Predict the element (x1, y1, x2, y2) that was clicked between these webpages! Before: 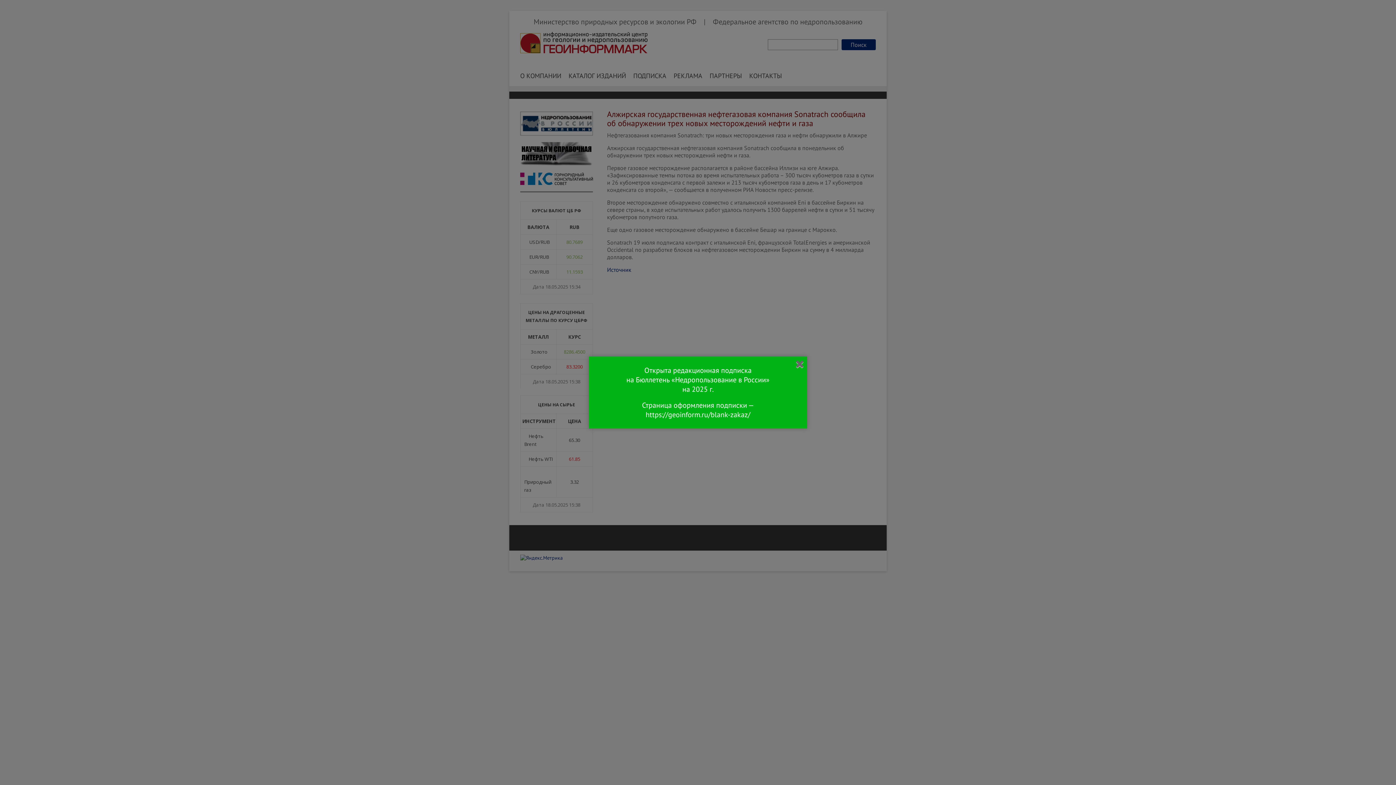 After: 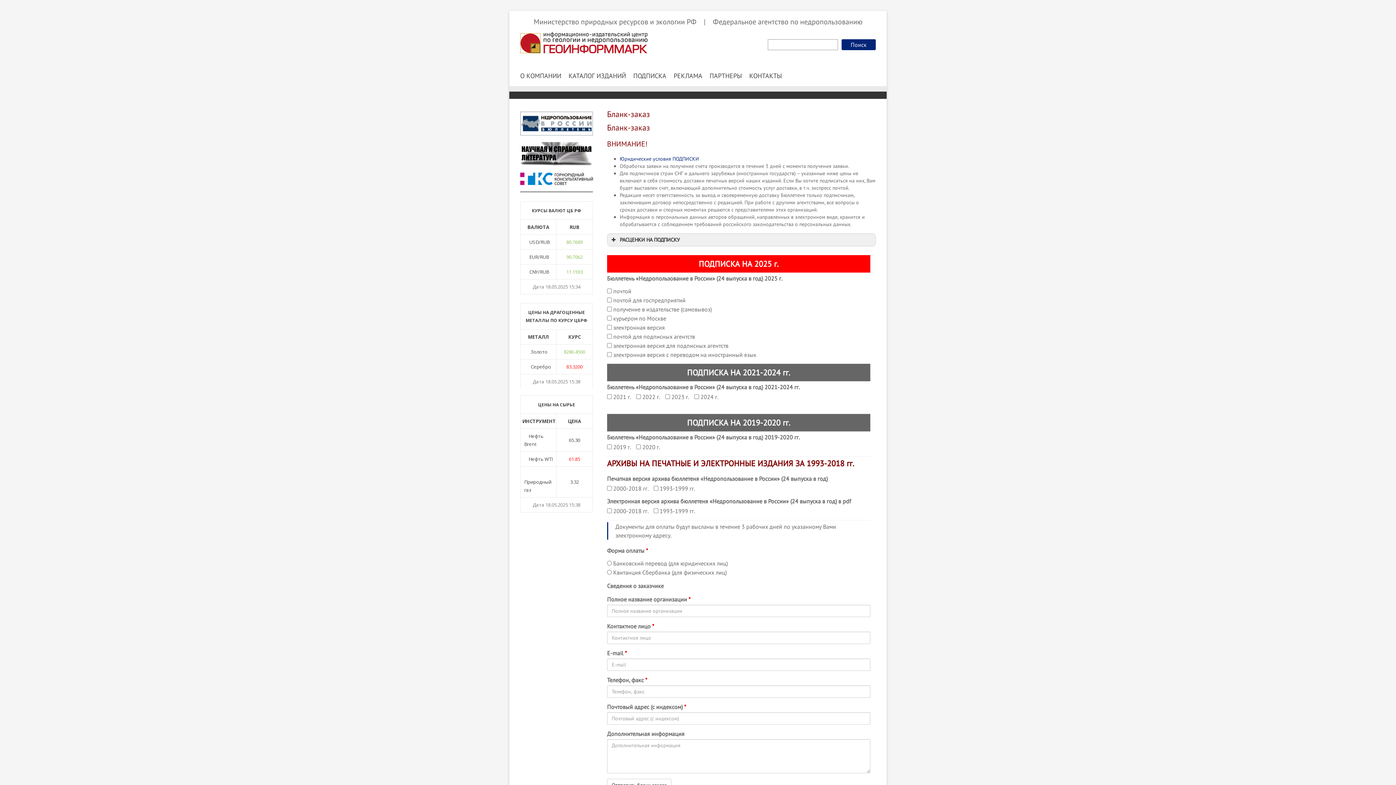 Action: bbox: (645, 410, 750, 419) label: https://geoinform.ru/blank-zakaz/